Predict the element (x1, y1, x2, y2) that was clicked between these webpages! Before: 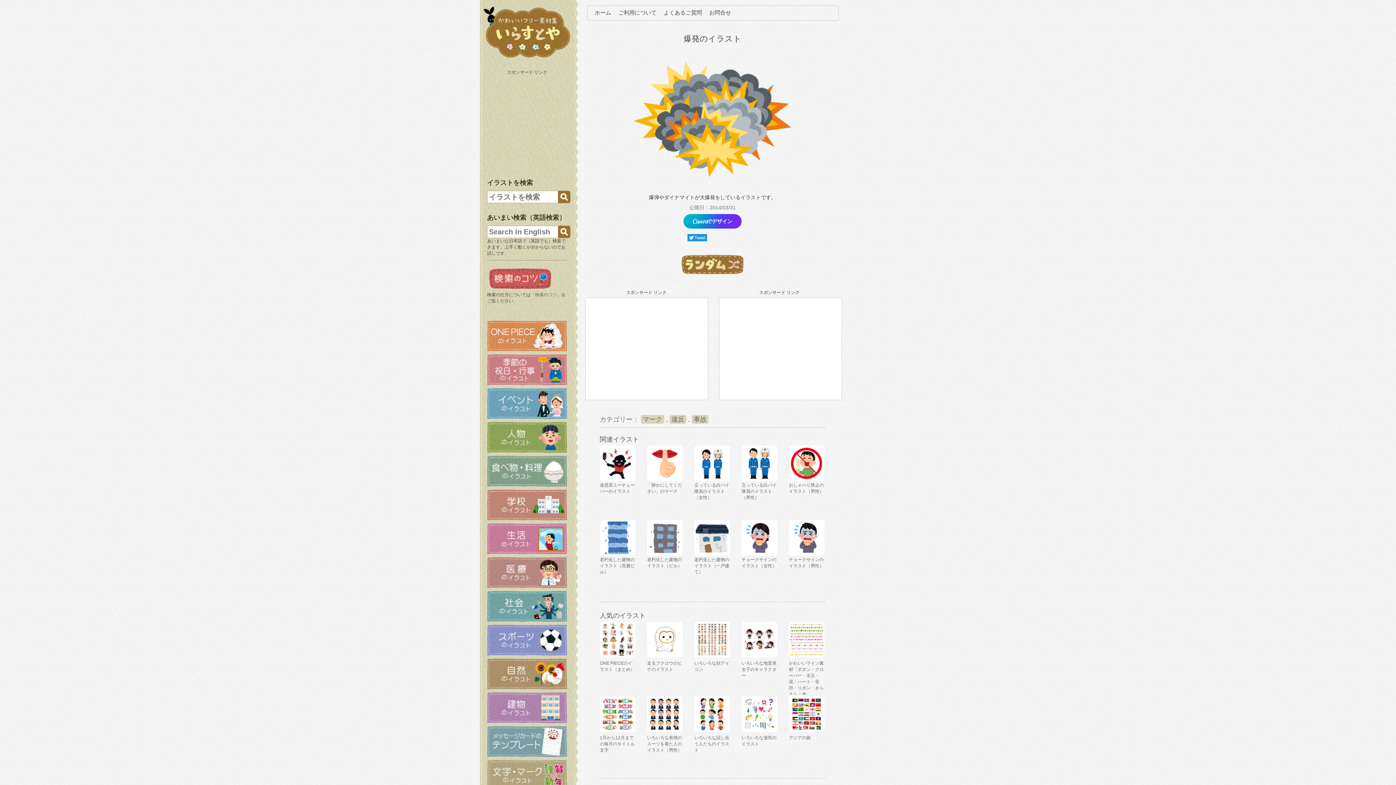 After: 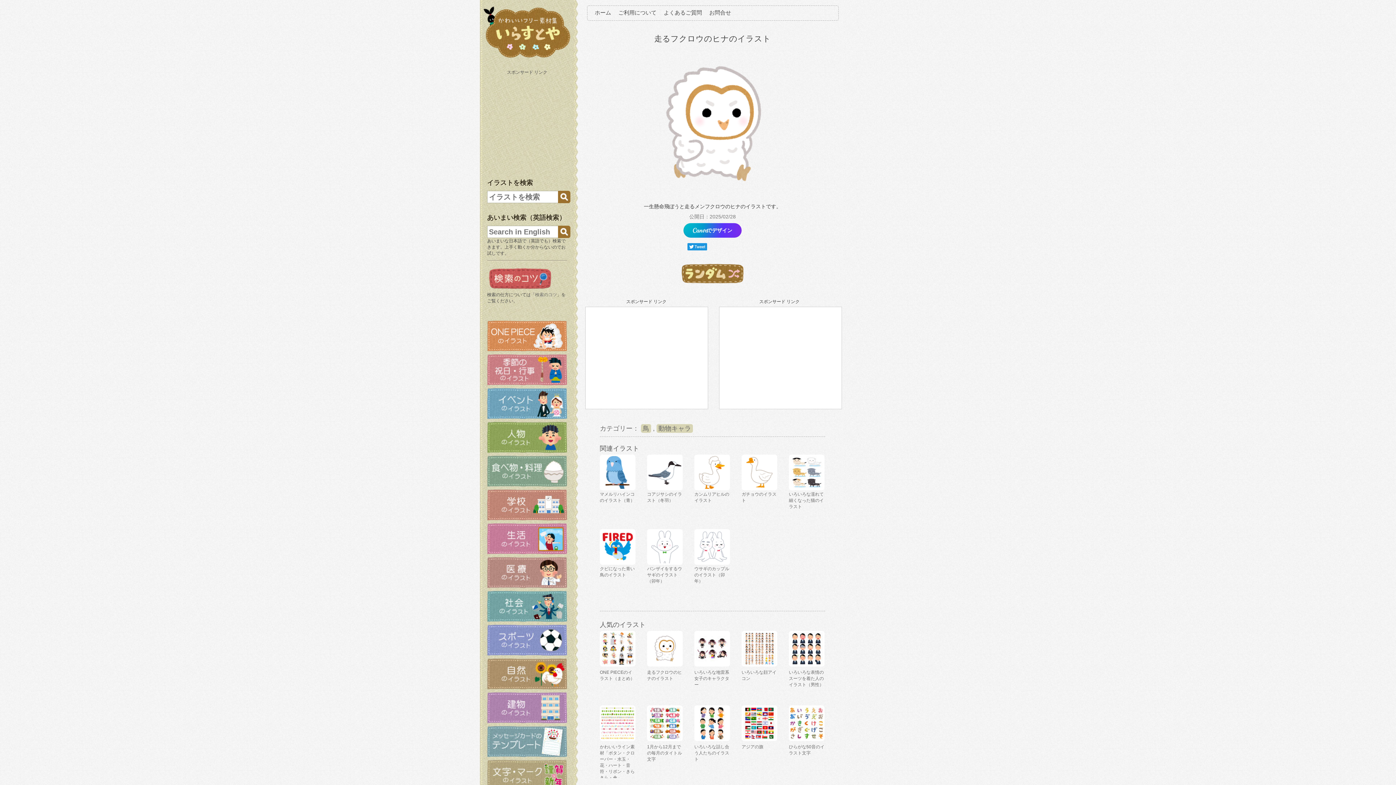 Action: bbox: (647, 653, 682, 658)